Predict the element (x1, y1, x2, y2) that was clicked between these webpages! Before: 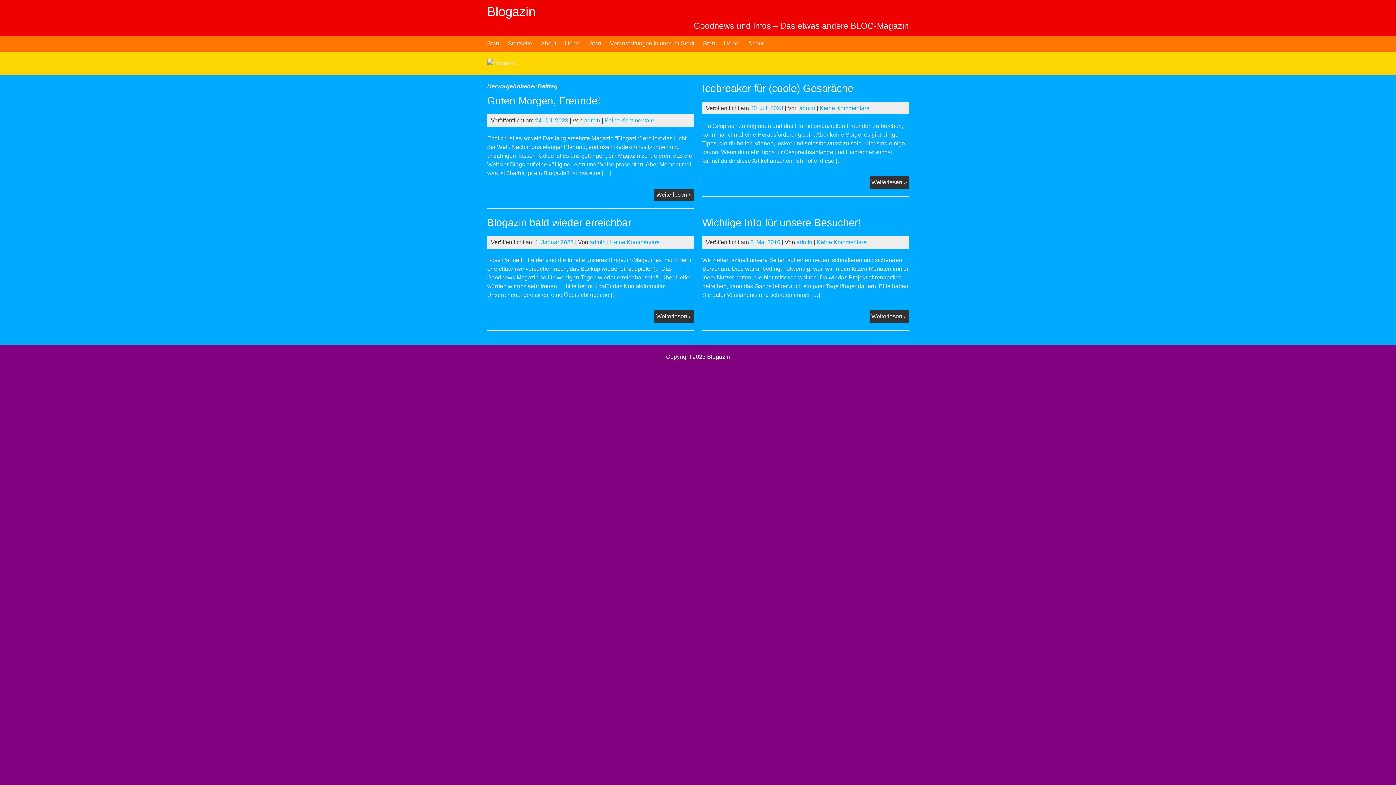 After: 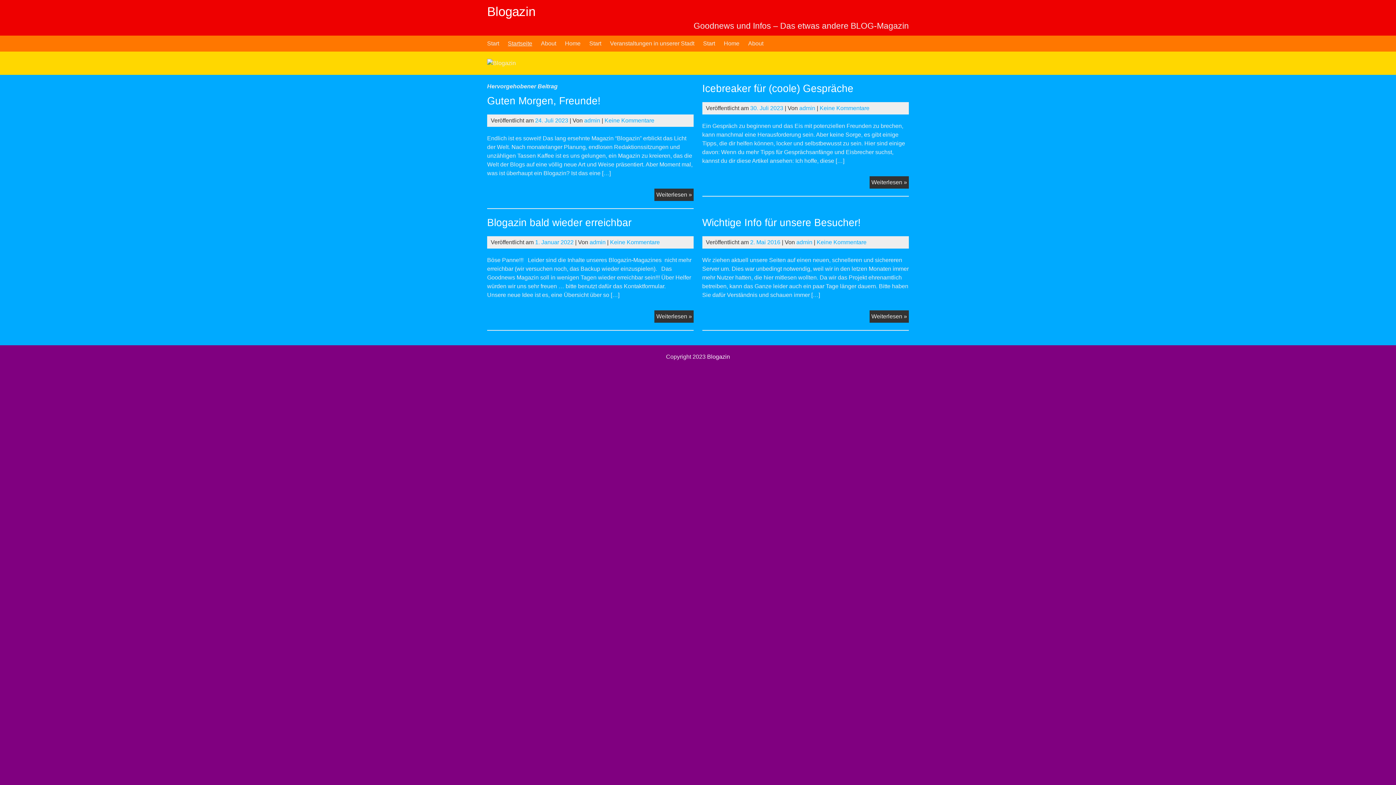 Action: bbox: (535, 117, 568, 123) label: 24. Juli 2023